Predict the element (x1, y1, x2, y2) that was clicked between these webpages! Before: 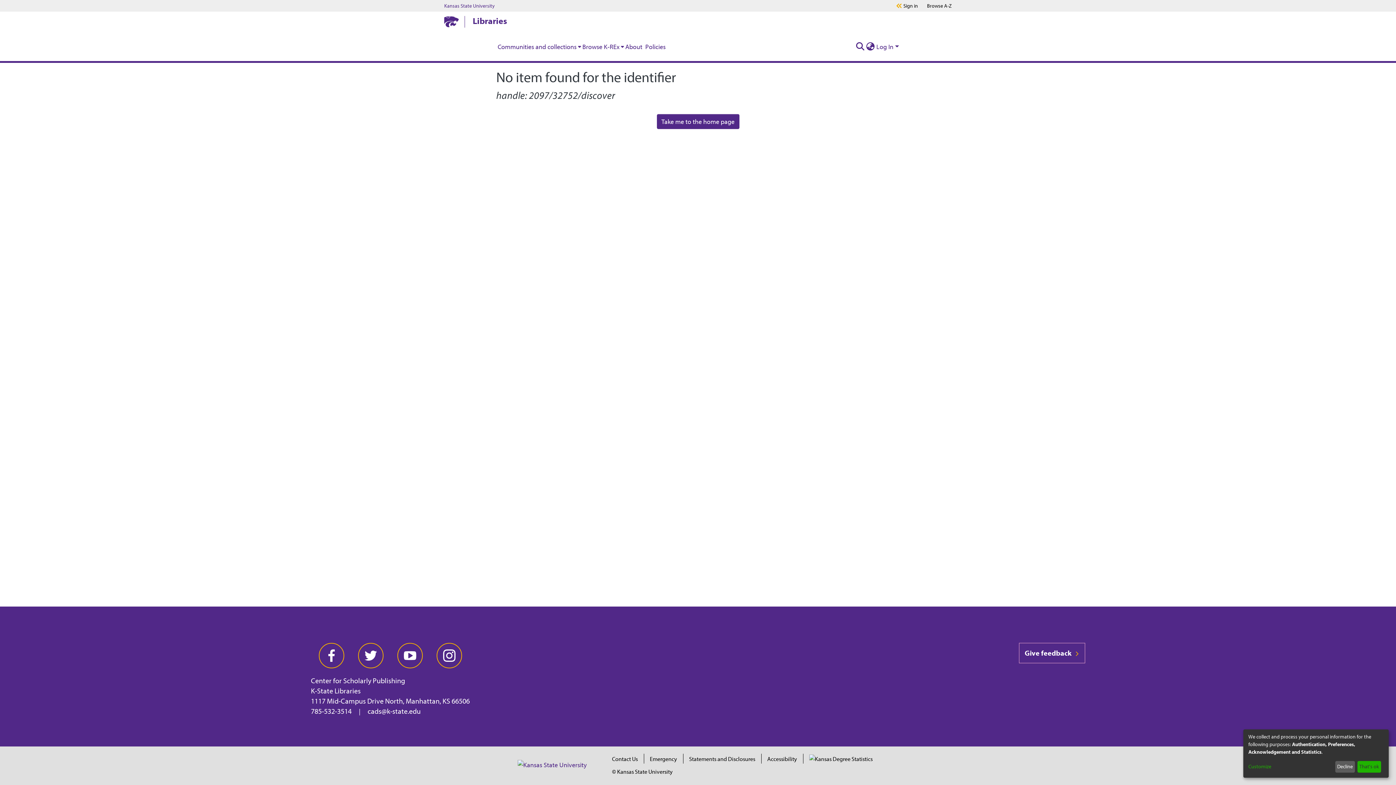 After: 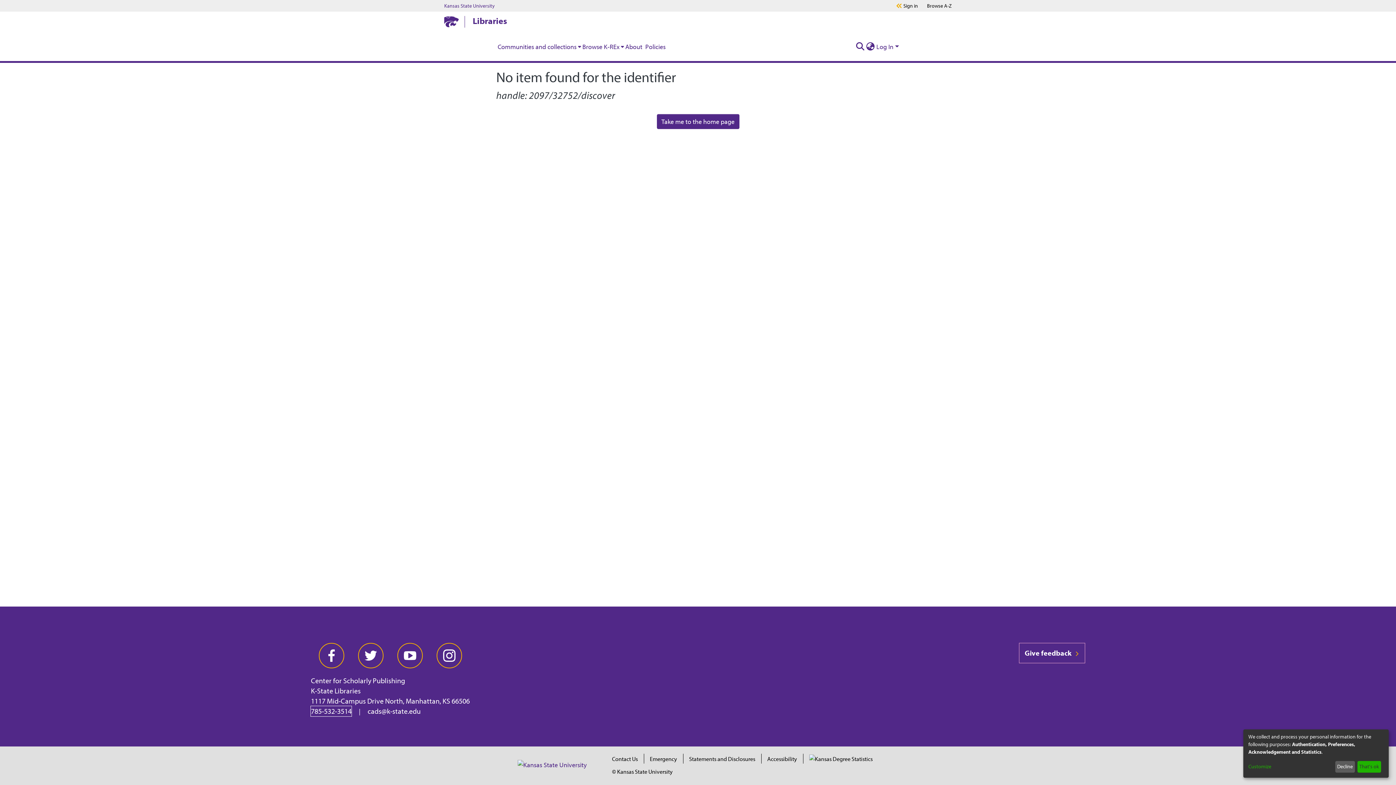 Action: bbox: (311, 706, 351, 716) label: 785-532-3514